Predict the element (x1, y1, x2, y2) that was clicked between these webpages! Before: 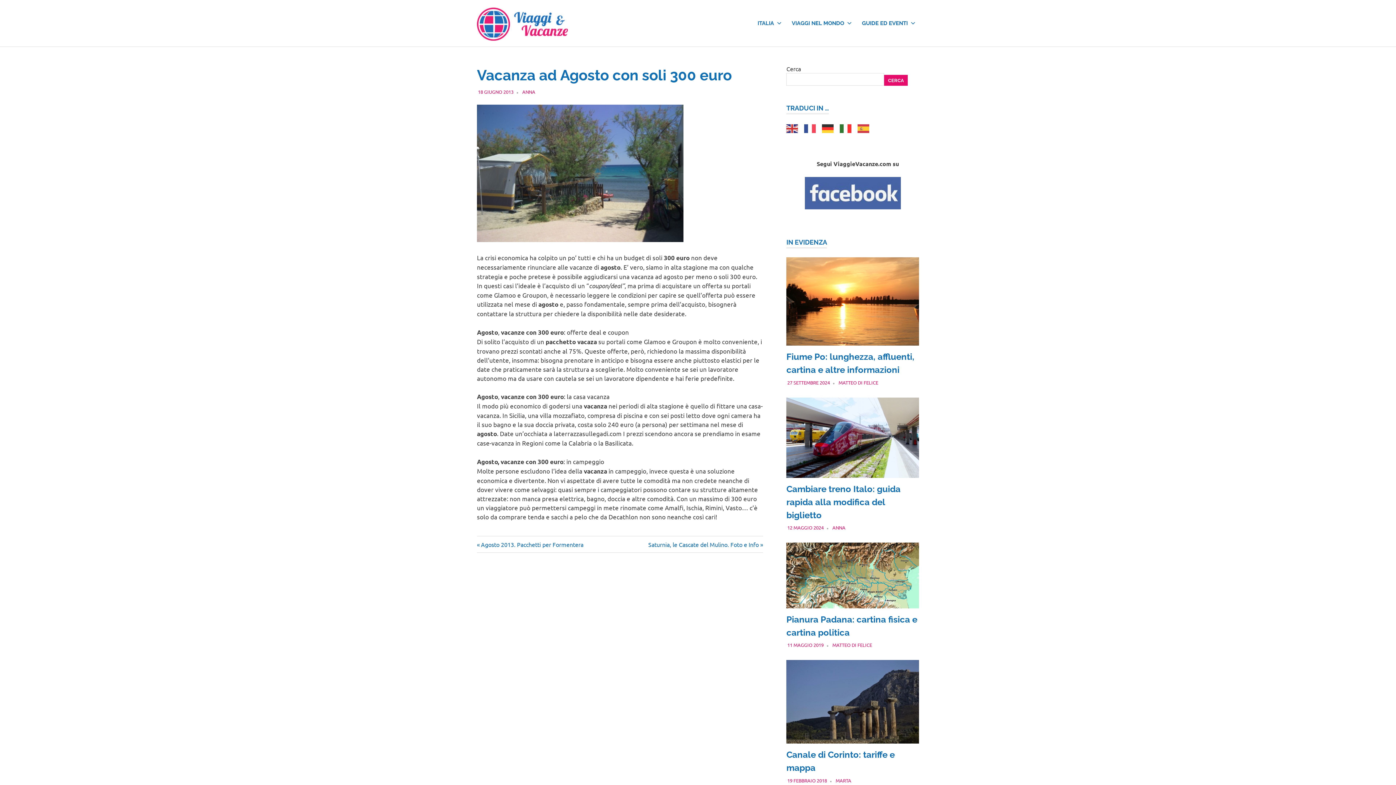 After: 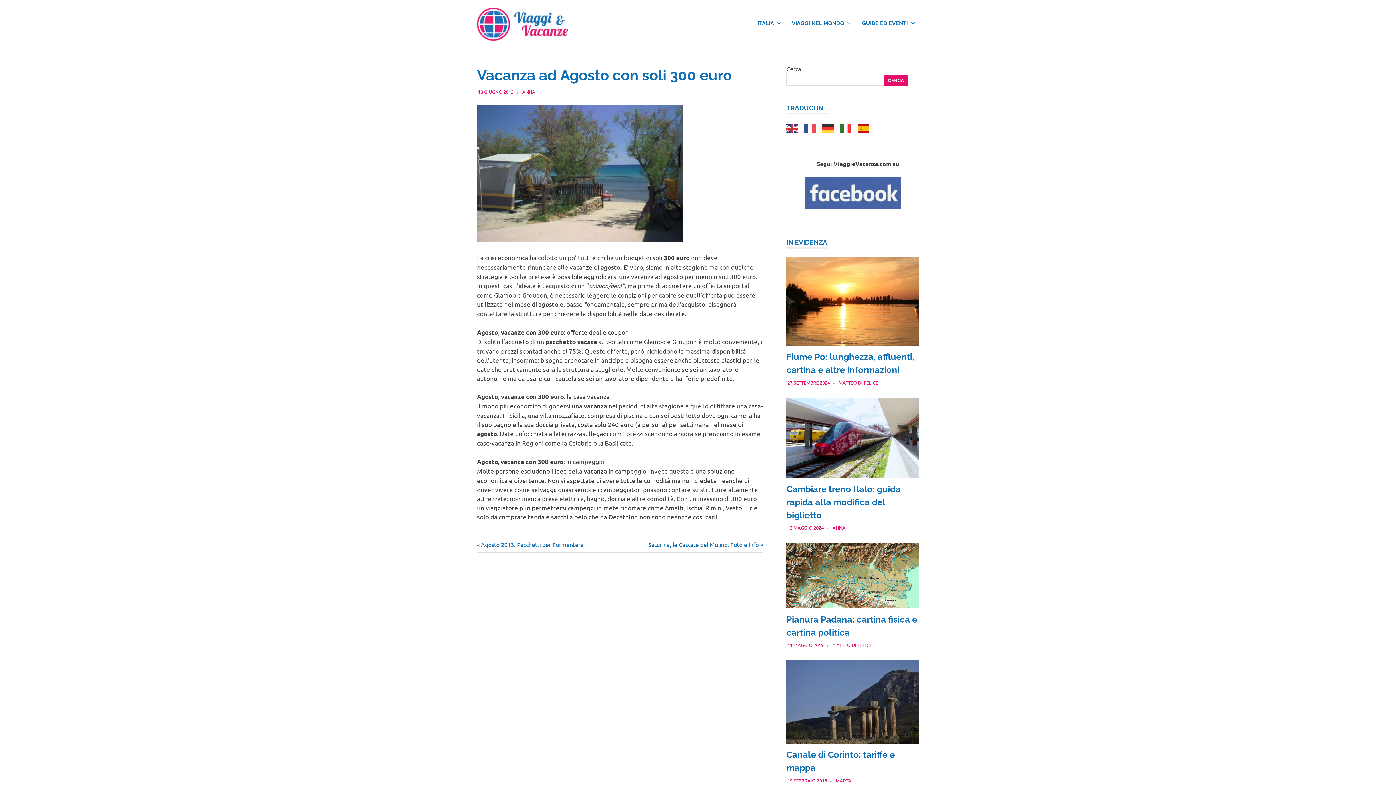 Action: bbox: (857, 124, 870, 131)